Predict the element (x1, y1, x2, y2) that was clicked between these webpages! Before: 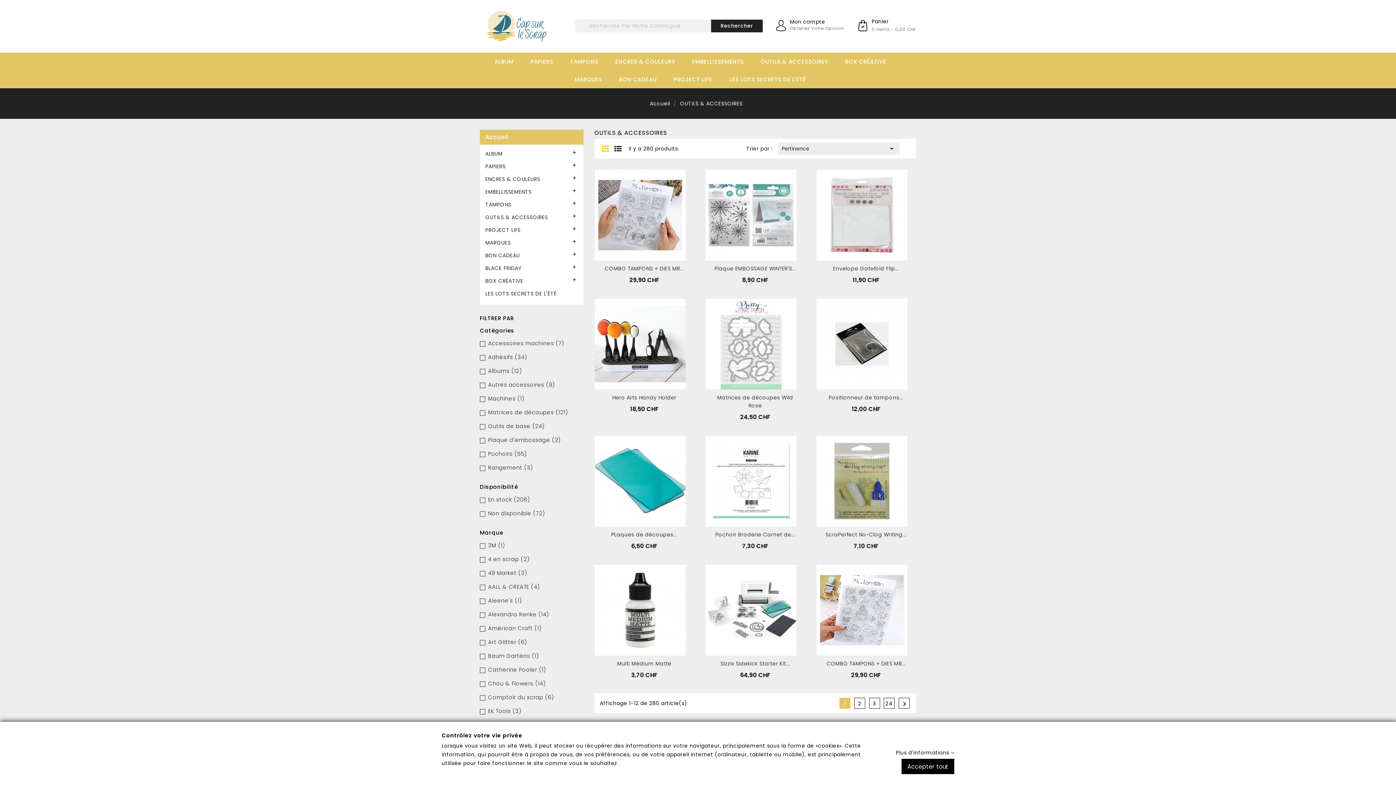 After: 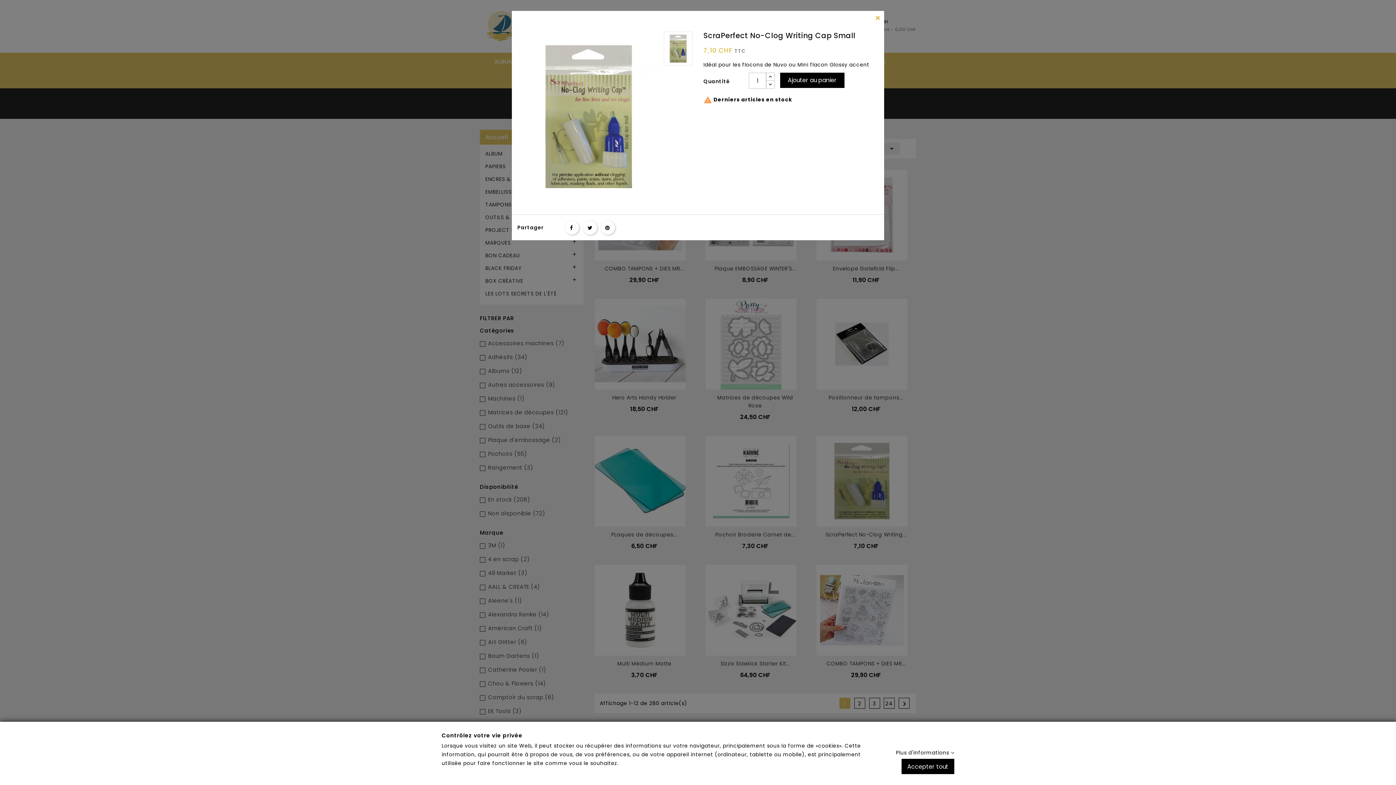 Action: label: Aperçu rapide bbox: (867, 513, 880, 526)